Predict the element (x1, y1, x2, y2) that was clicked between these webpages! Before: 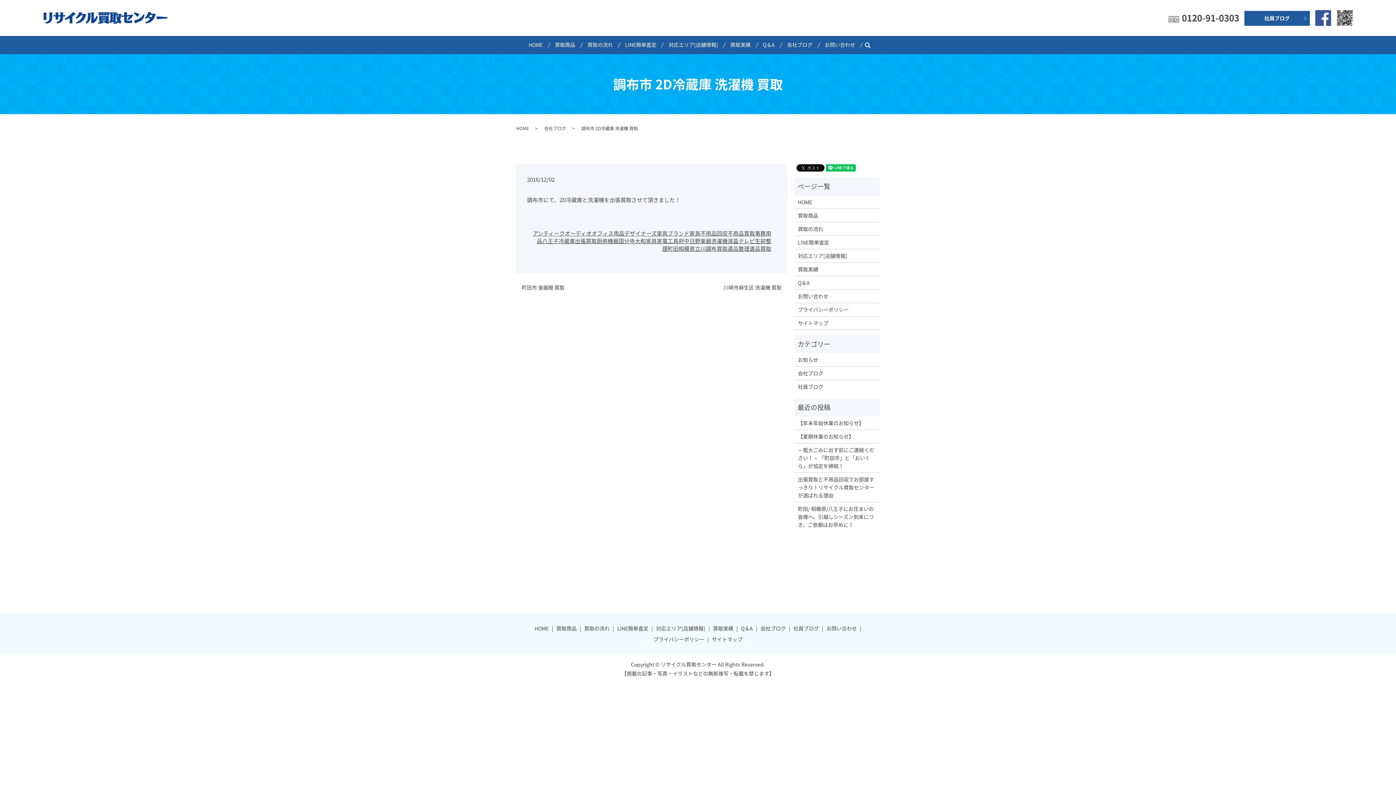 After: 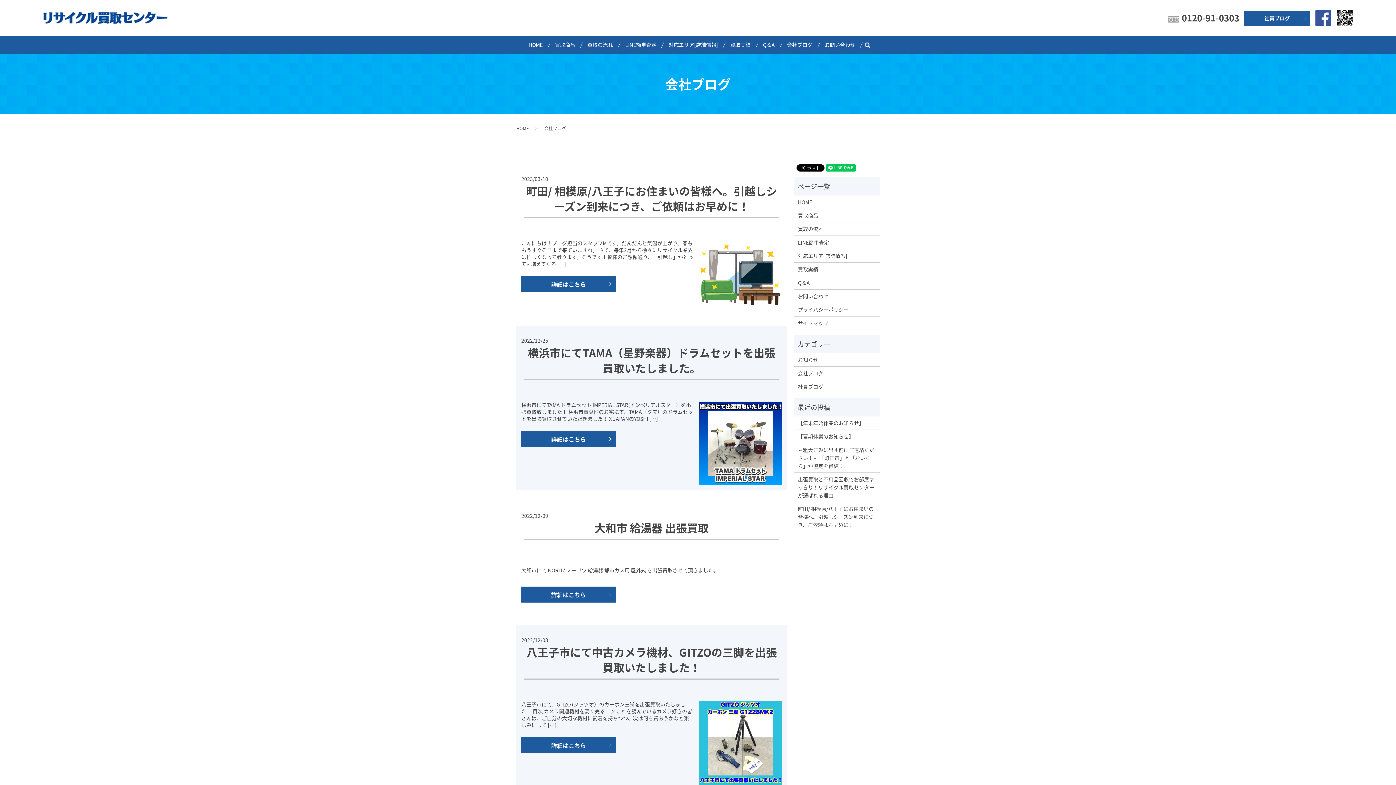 Action: label: 会社ブログ bbox: (798, 369, 876, 377)